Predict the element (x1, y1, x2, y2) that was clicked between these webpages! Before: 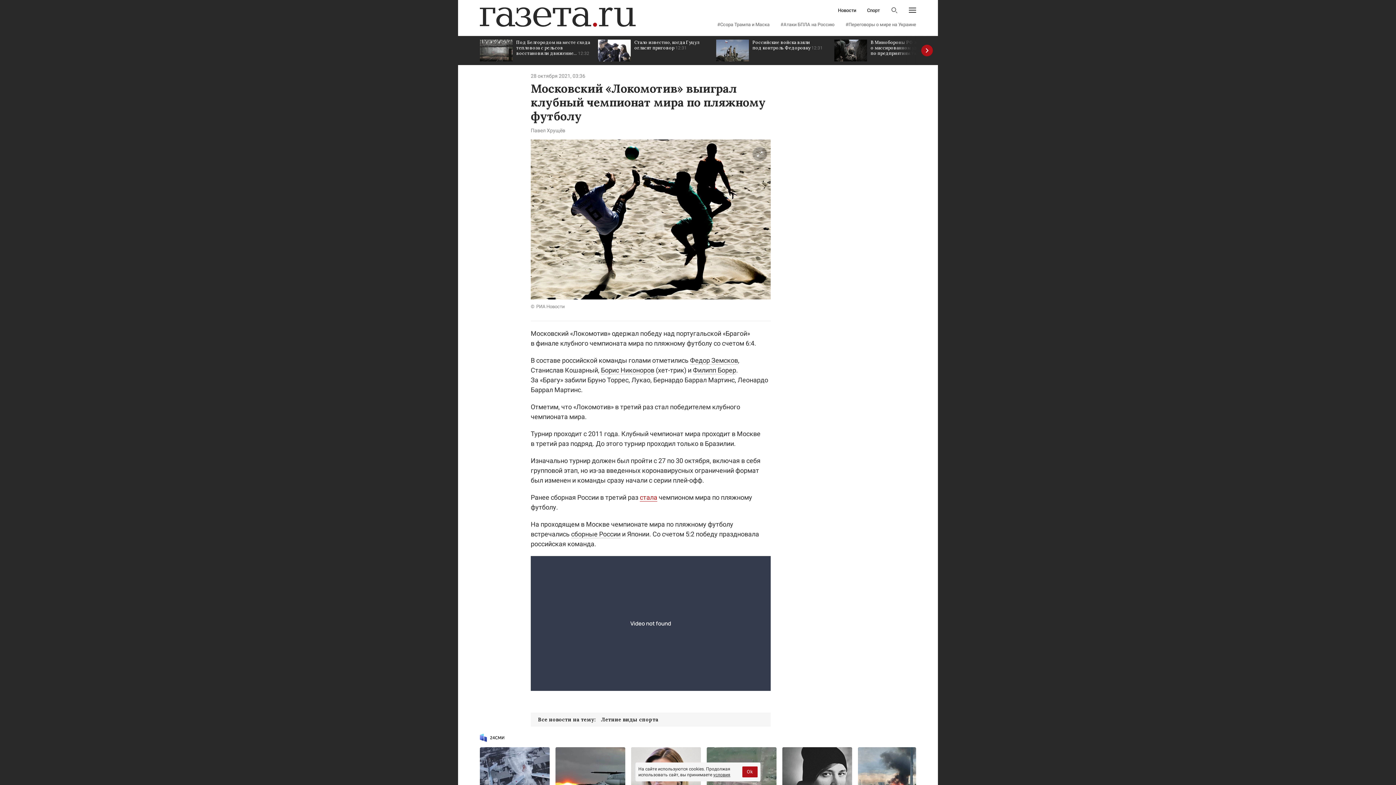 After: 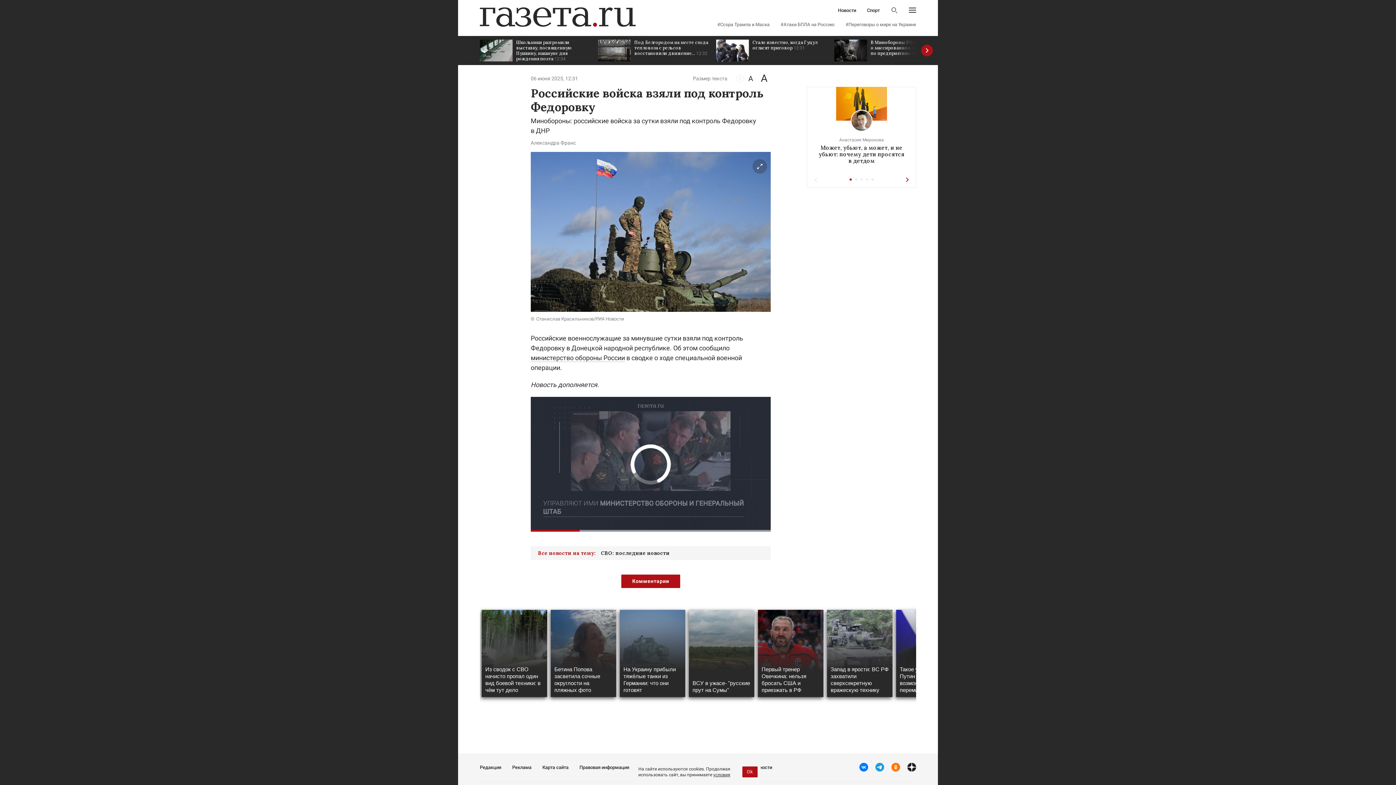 Action: bbox: (716, 36, 827, 65) label: Российские войска взяли под контроль Федоровку 12:31